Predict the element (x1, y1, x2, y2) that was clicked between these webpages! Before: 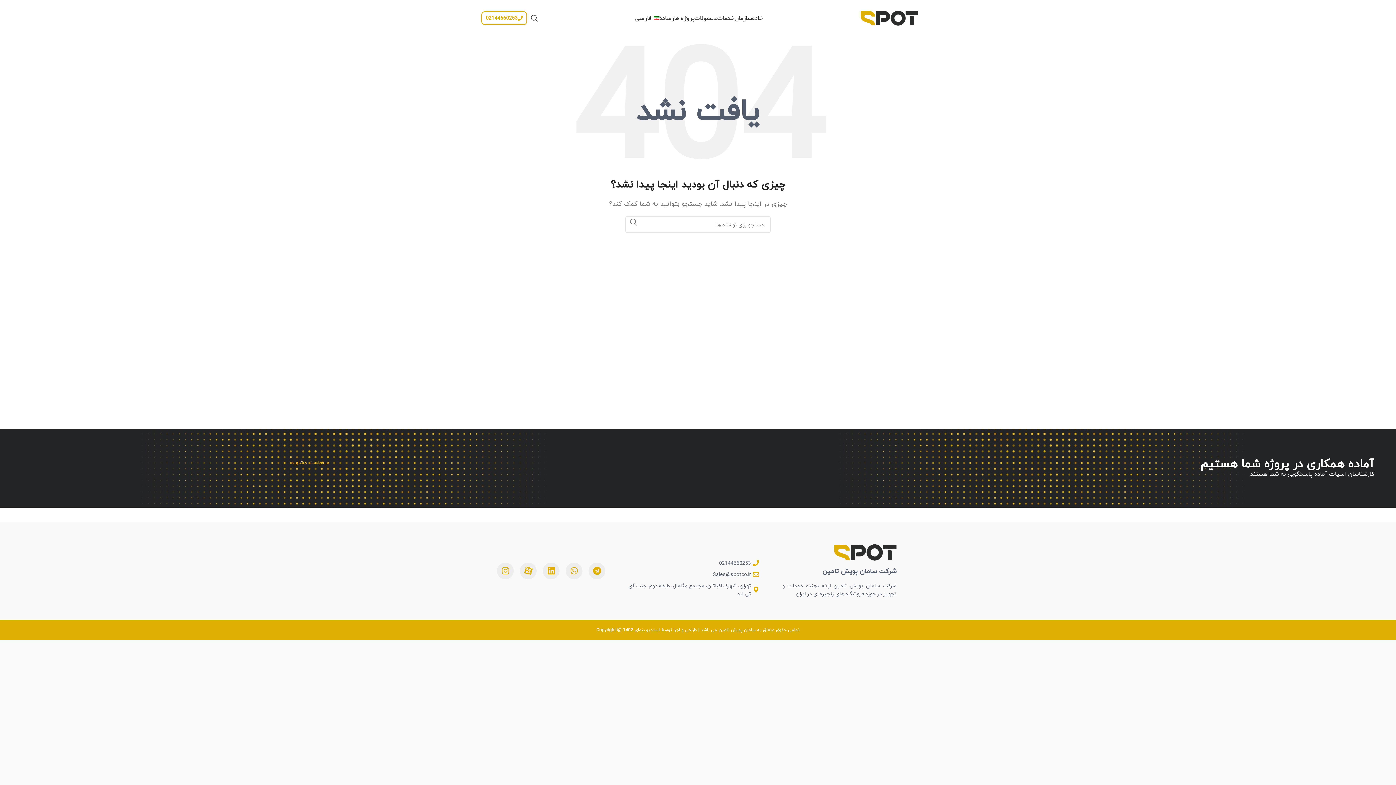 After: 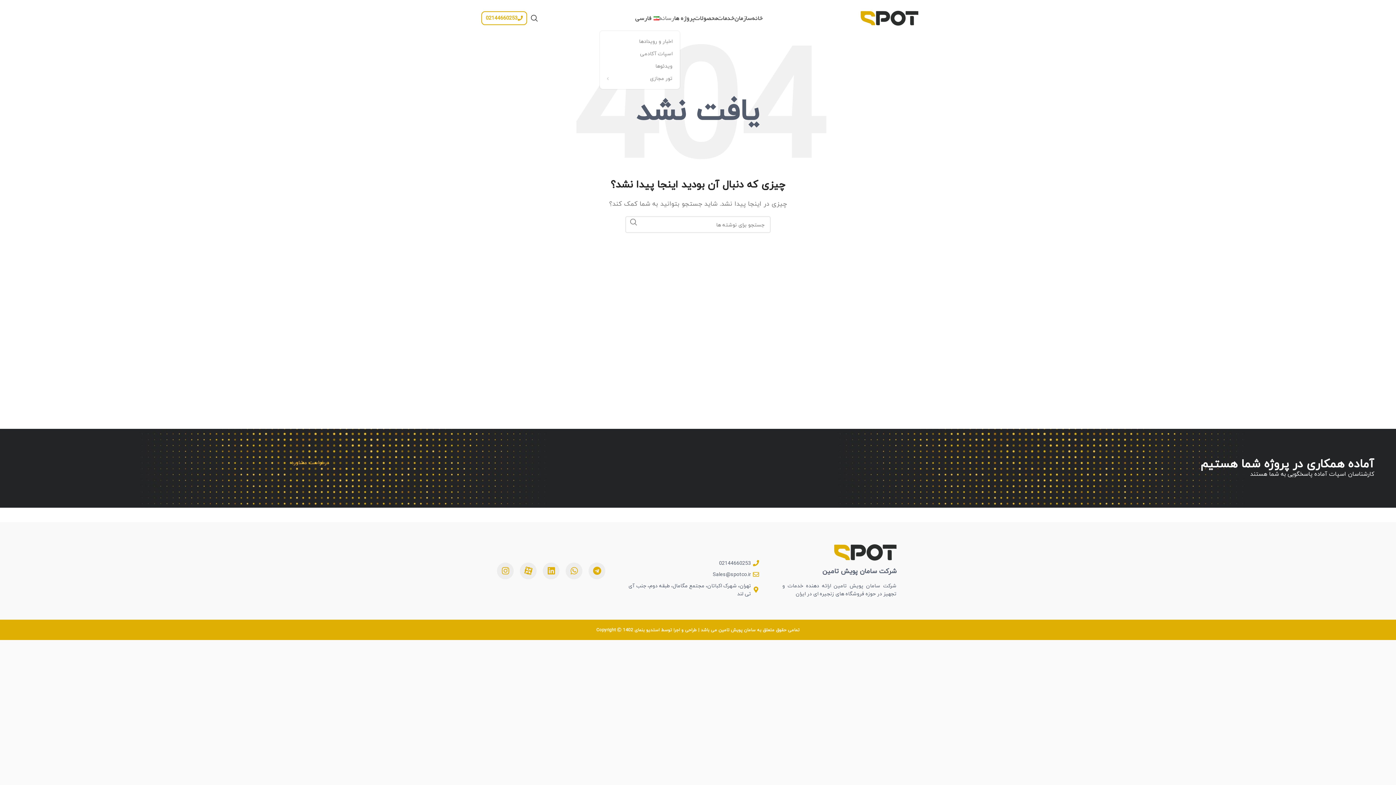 Action: label: رسانه bbox: (659, 10, 674, 25)